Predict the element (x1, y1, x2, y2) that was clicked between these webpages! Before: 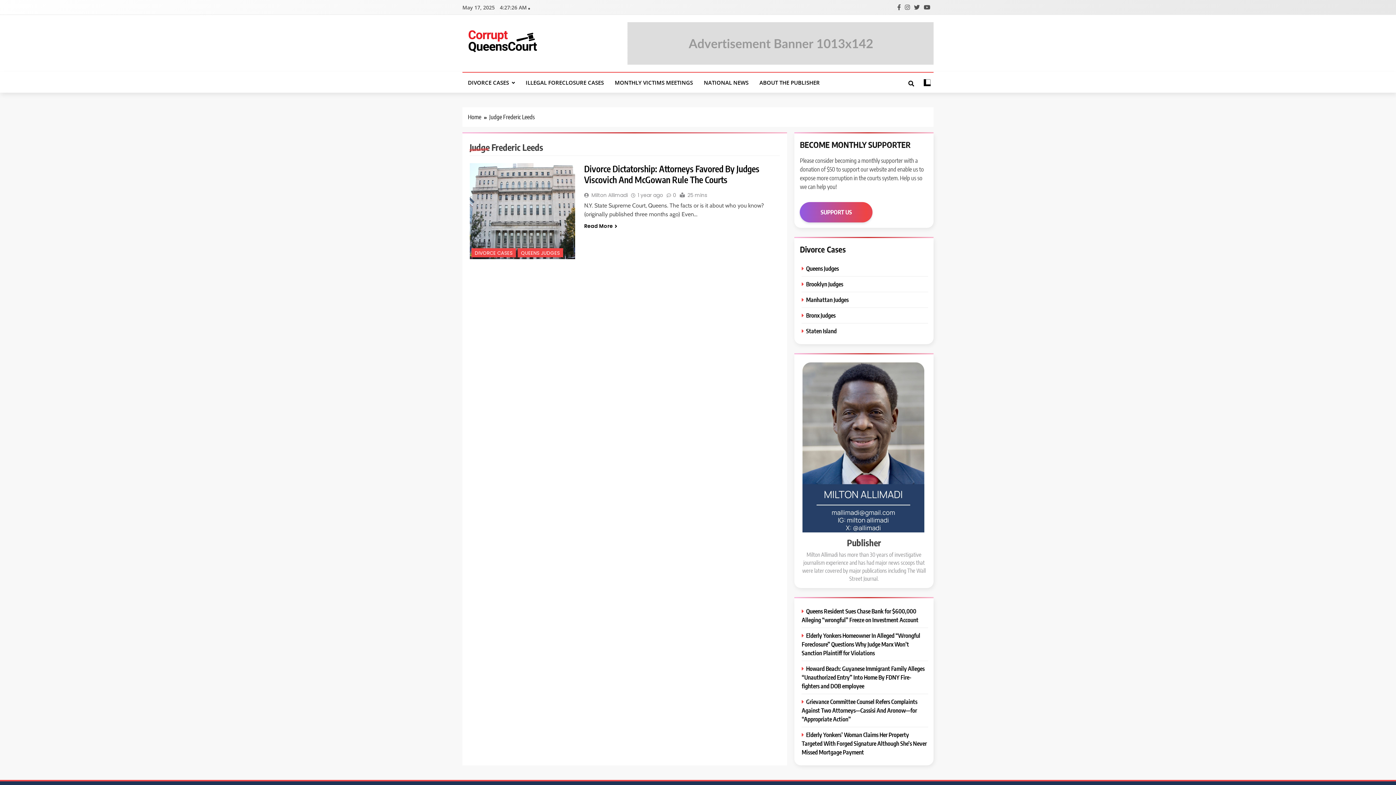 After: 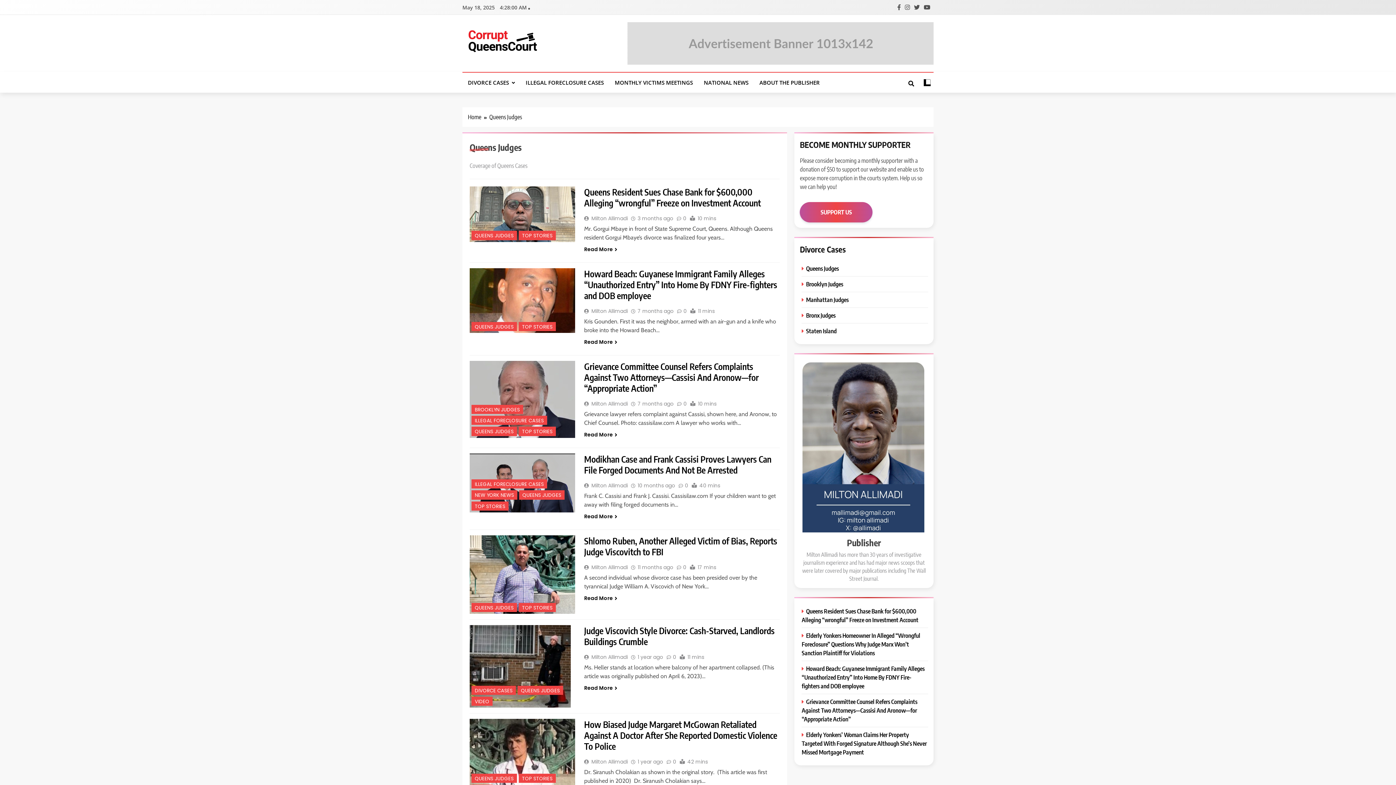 Action: label: Queens Judges bbox: (801, 264, 840, 272)